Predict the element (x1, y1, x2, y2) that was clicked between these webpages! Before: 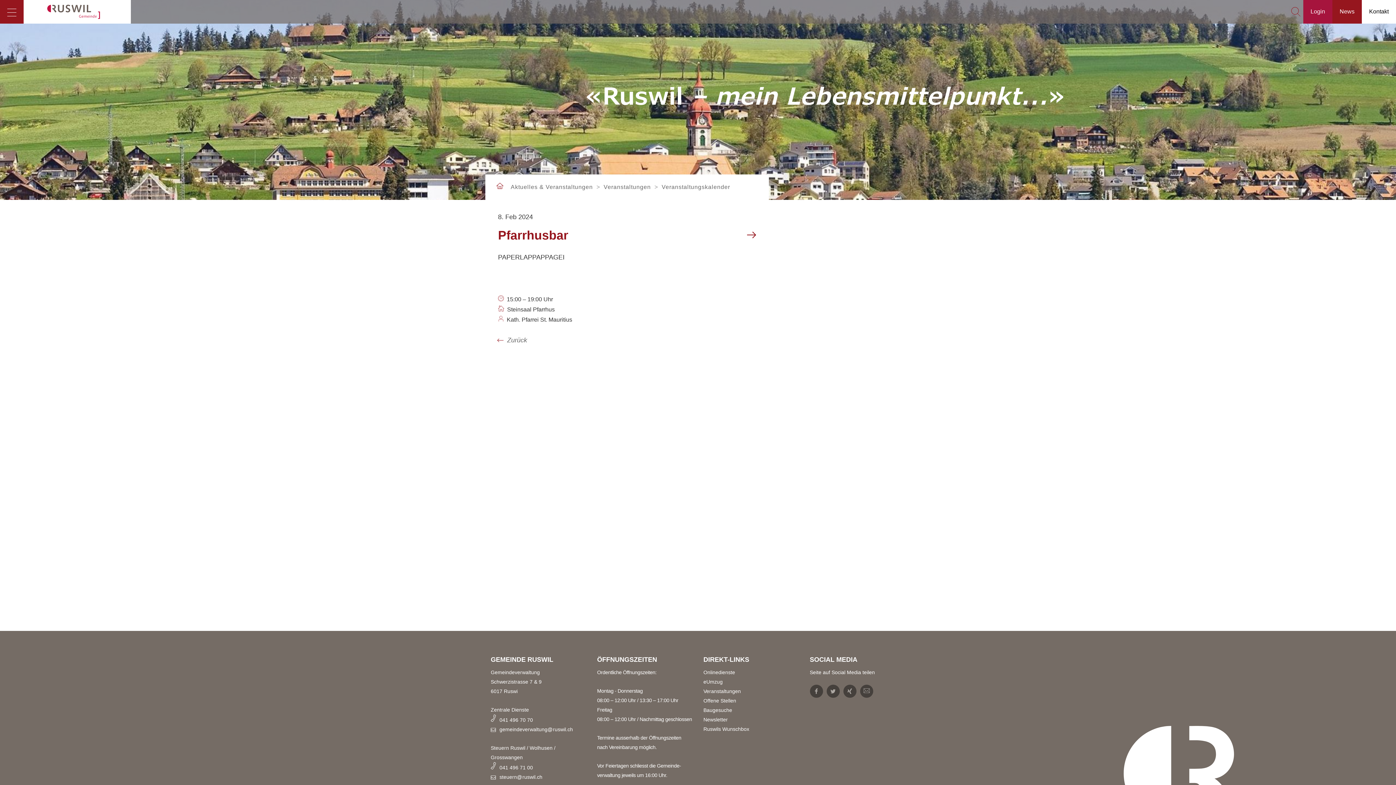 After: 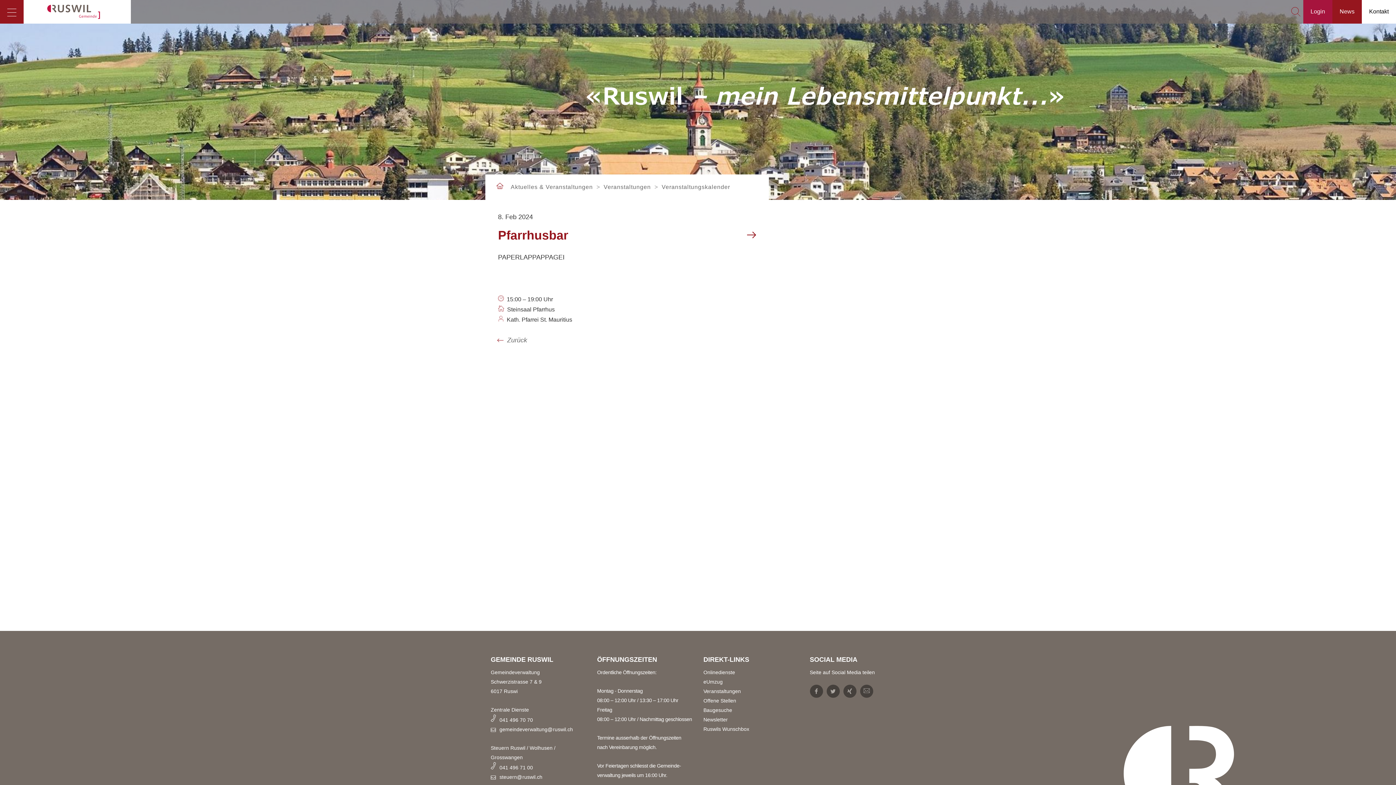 Action: bbox: (843, 685, 856, 698)